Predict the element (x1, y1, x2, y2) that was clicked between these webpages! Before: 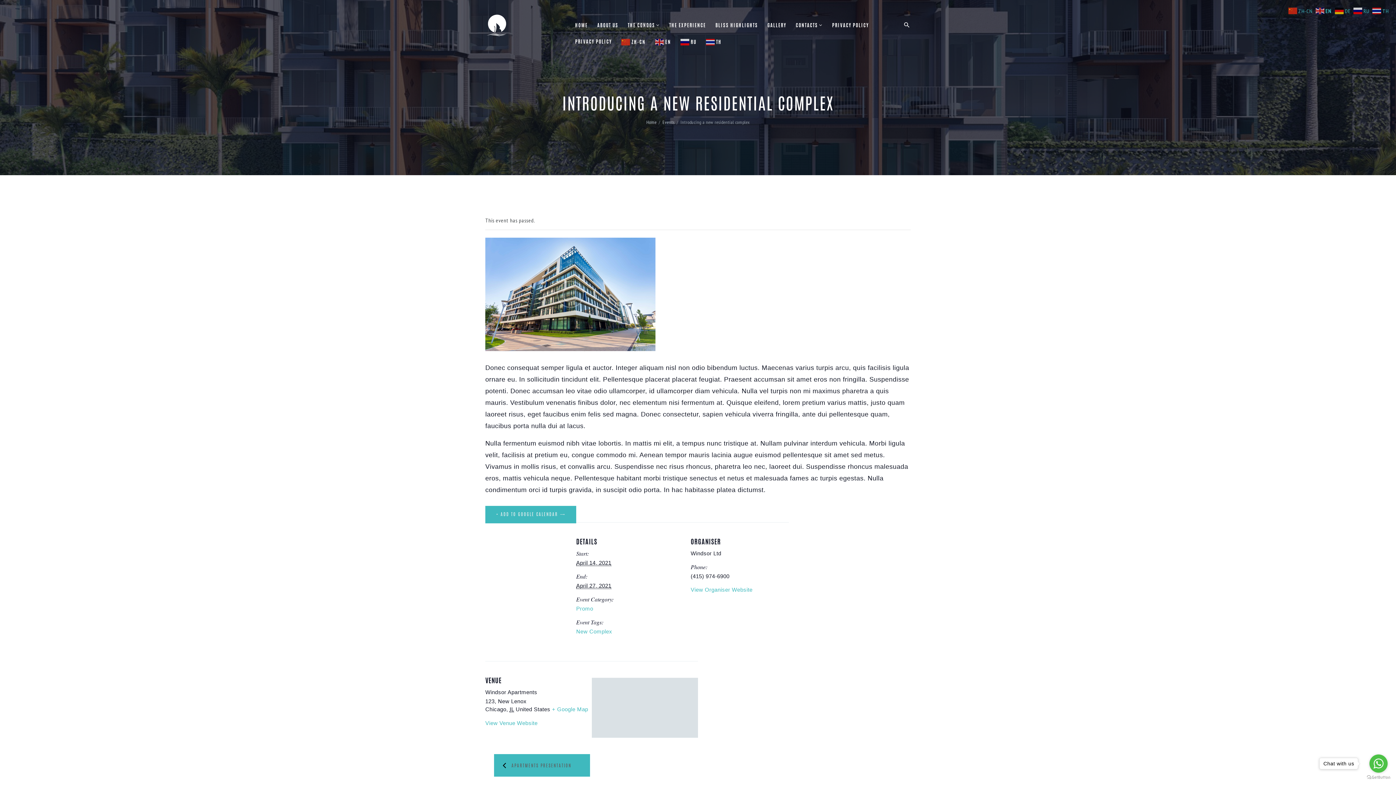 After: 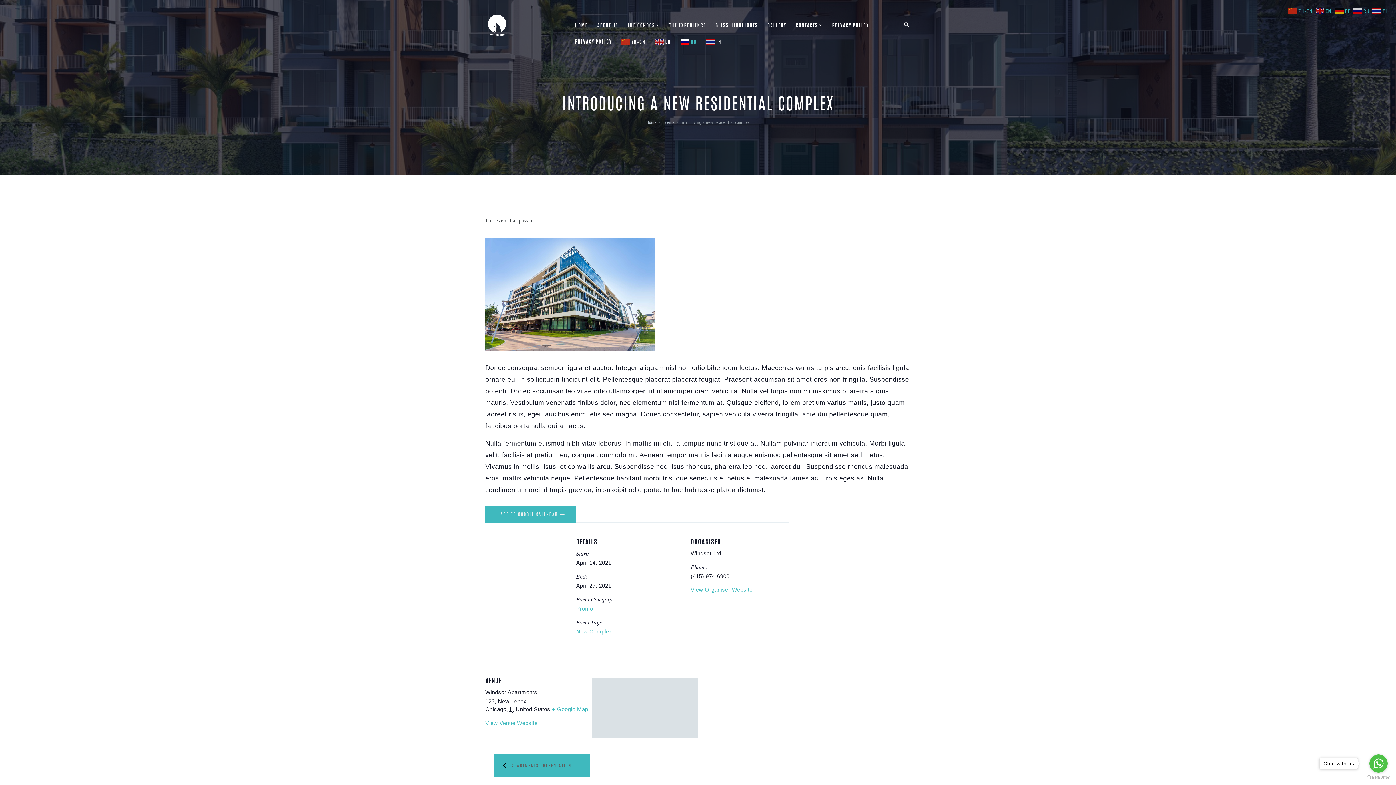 Action: label:  RU bbox: (676, 34, 701, 50)